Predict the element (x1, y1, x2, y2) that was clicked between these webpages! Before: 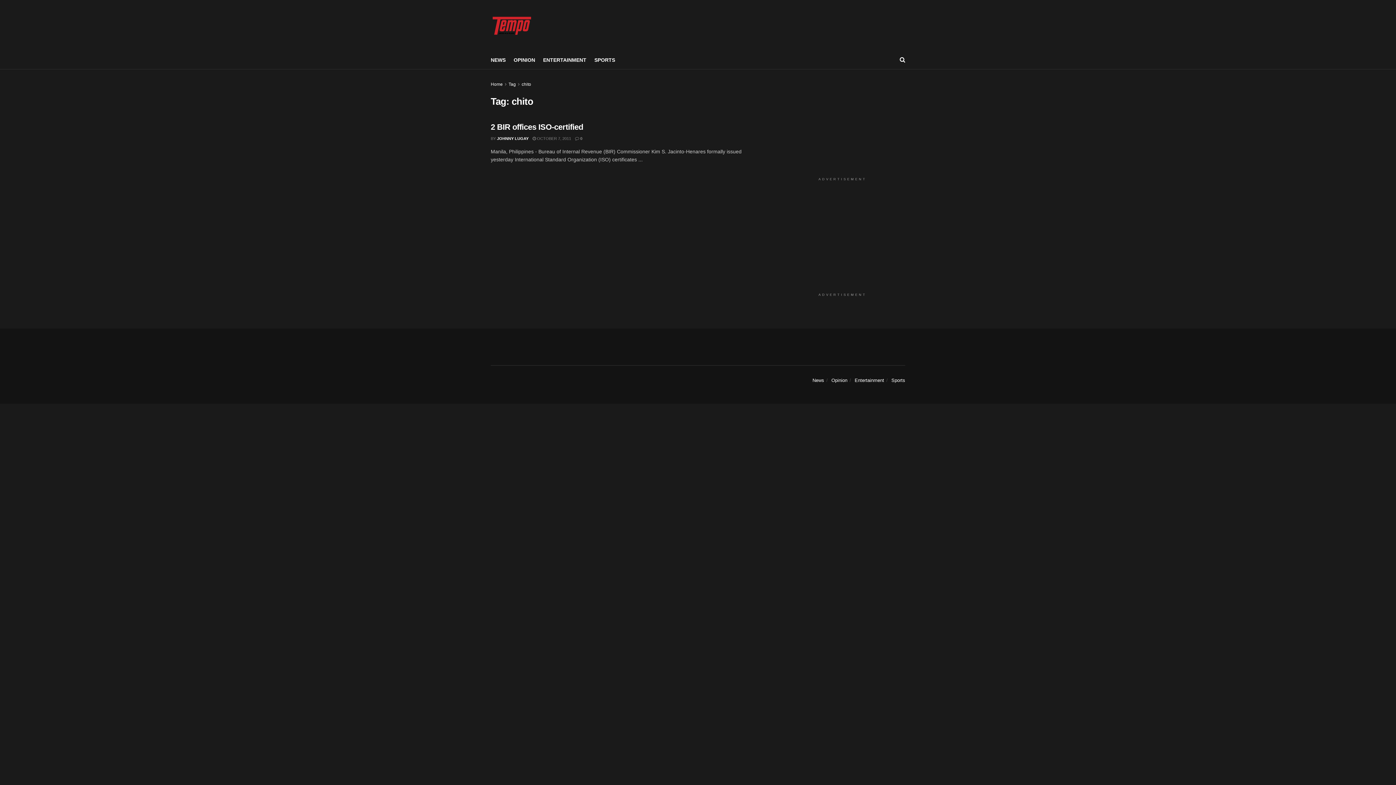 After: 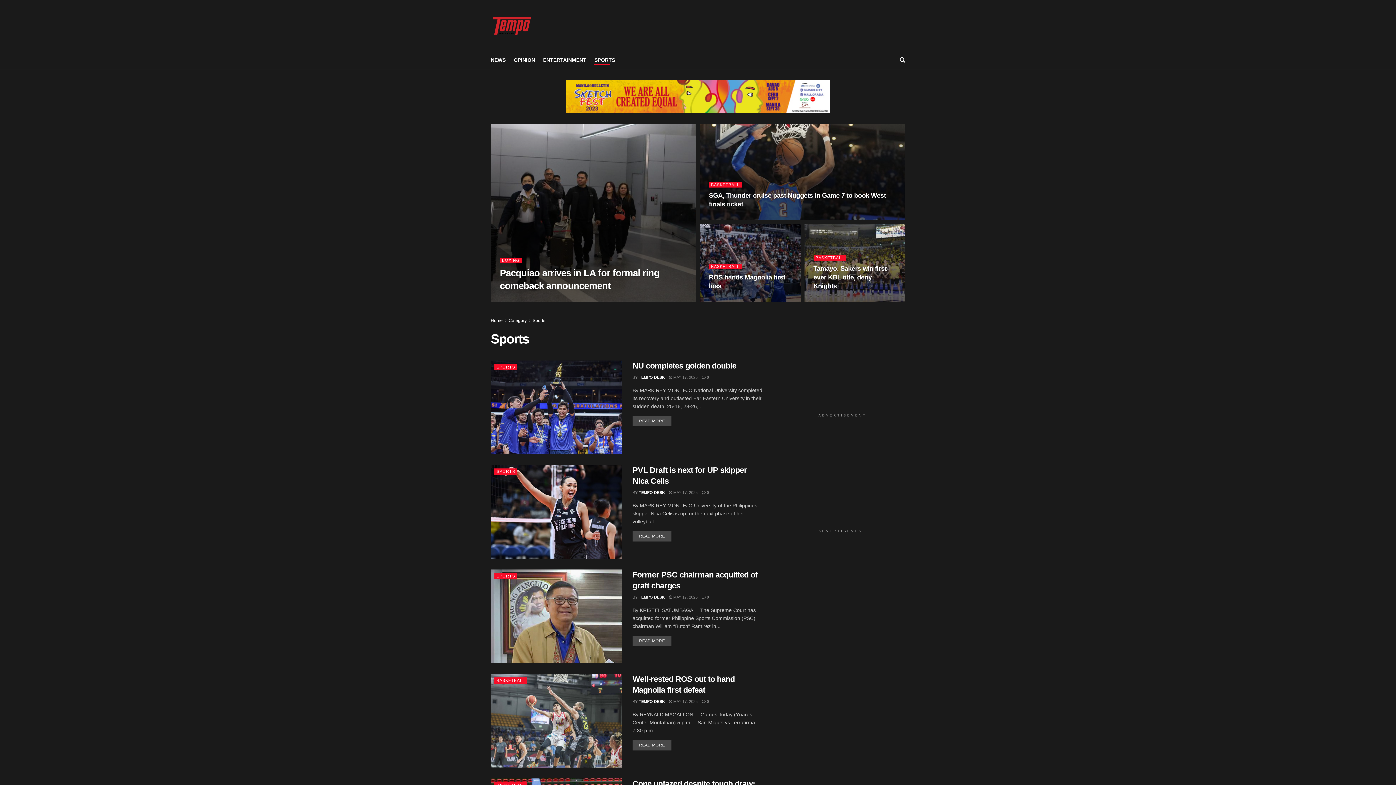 Action: label: SPORTS bbox: (594, 54, 615, 65)